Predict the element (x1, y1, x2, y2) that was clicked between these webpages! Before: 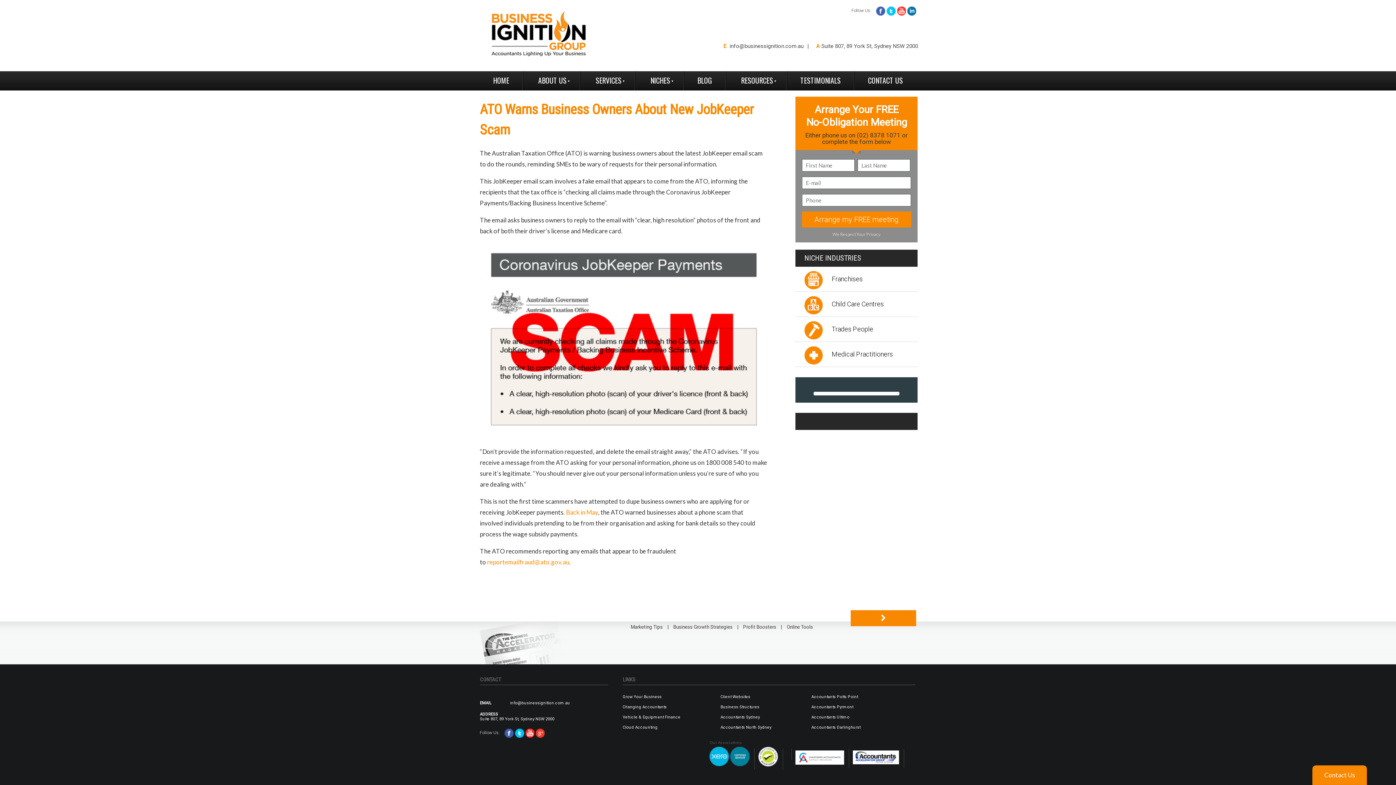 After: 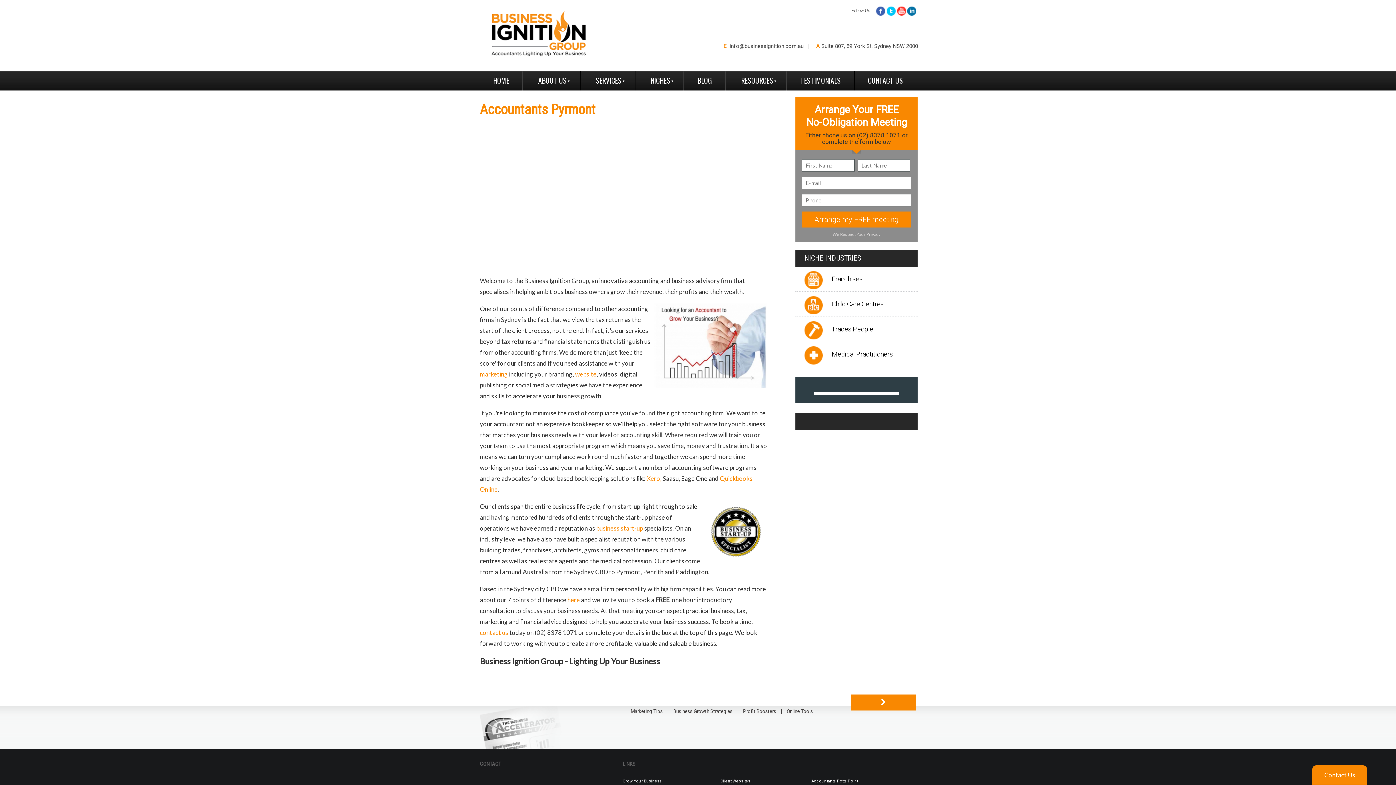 Action: label: Accountants Pyrmont bbox: (811, 704, 853, 709)